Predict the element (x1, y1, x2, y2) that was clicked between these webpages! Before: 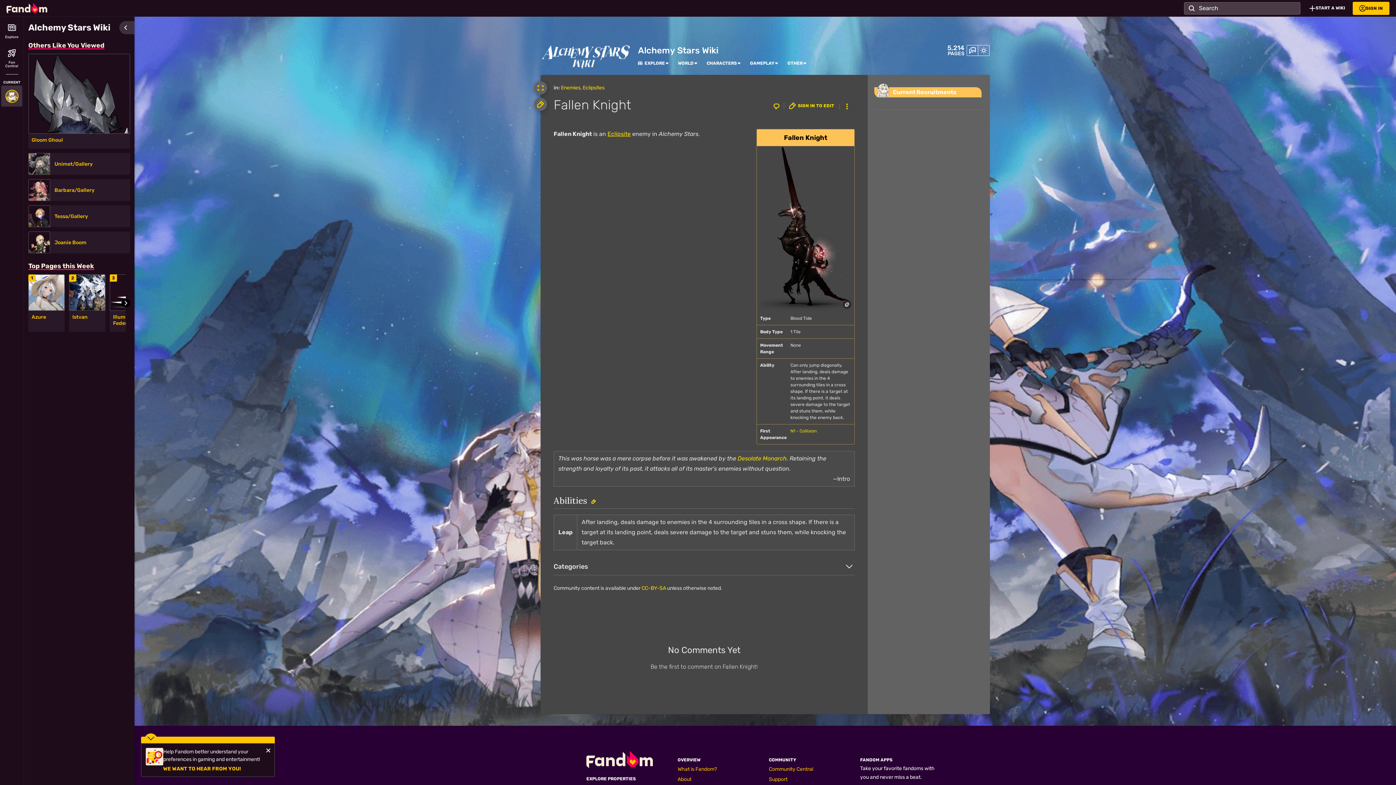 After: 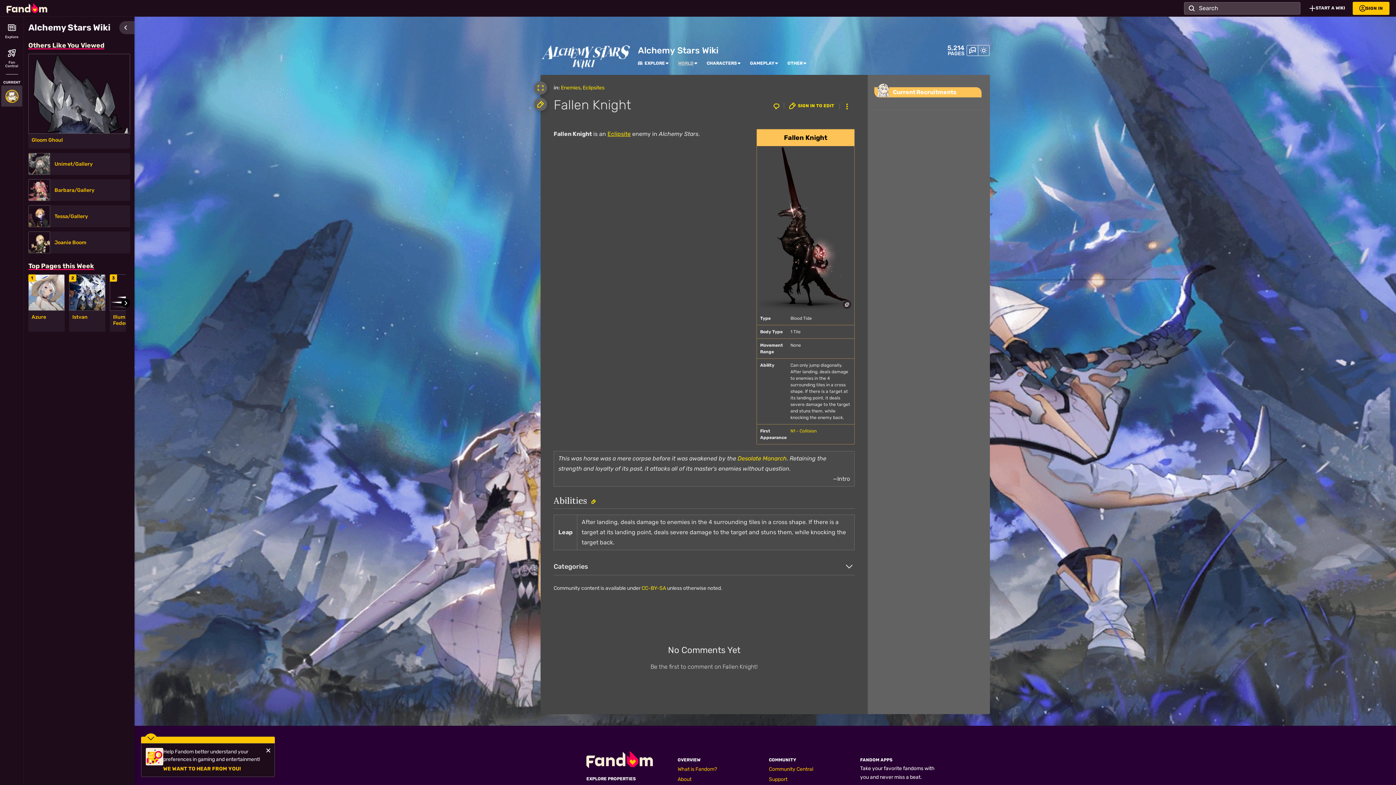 Action: bbox: (678, 60, 693, 66) label: WORLD